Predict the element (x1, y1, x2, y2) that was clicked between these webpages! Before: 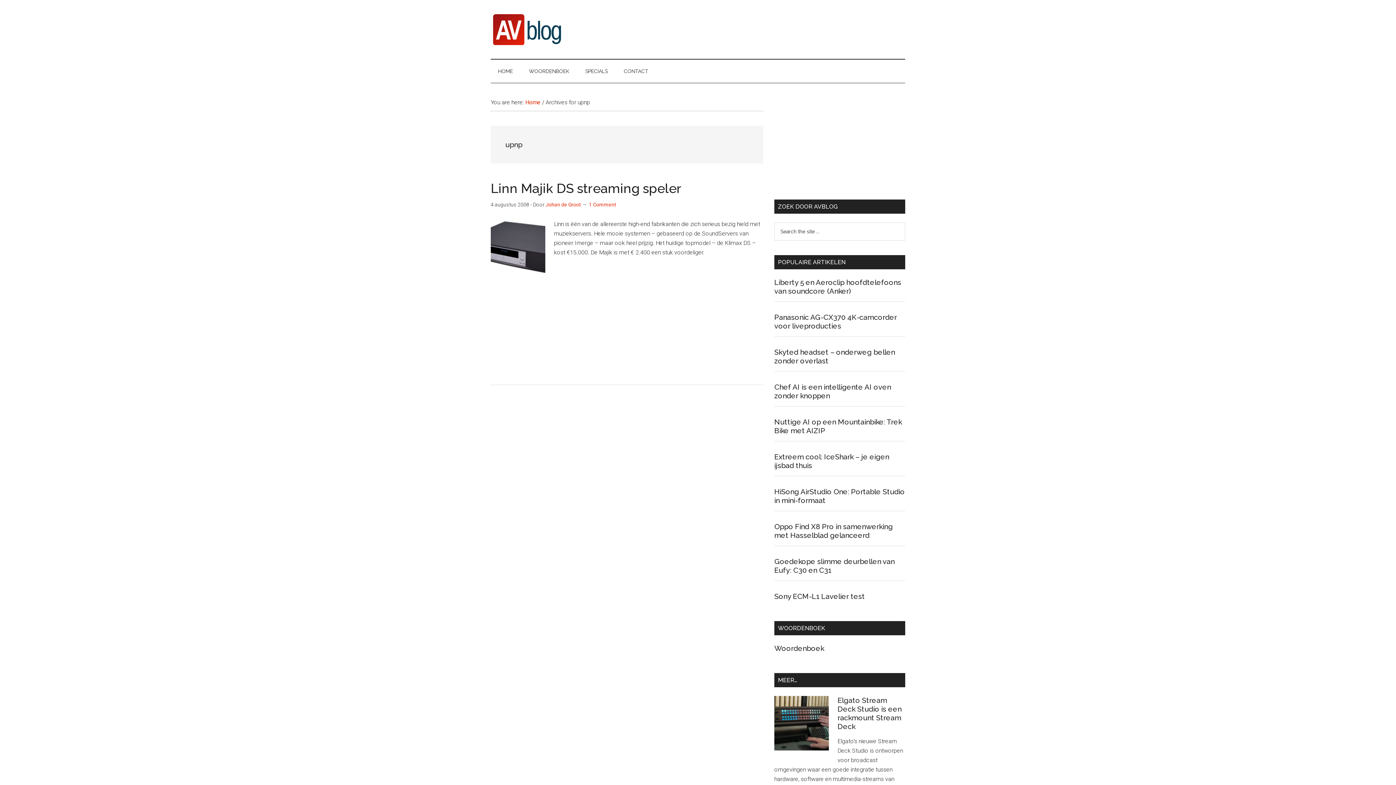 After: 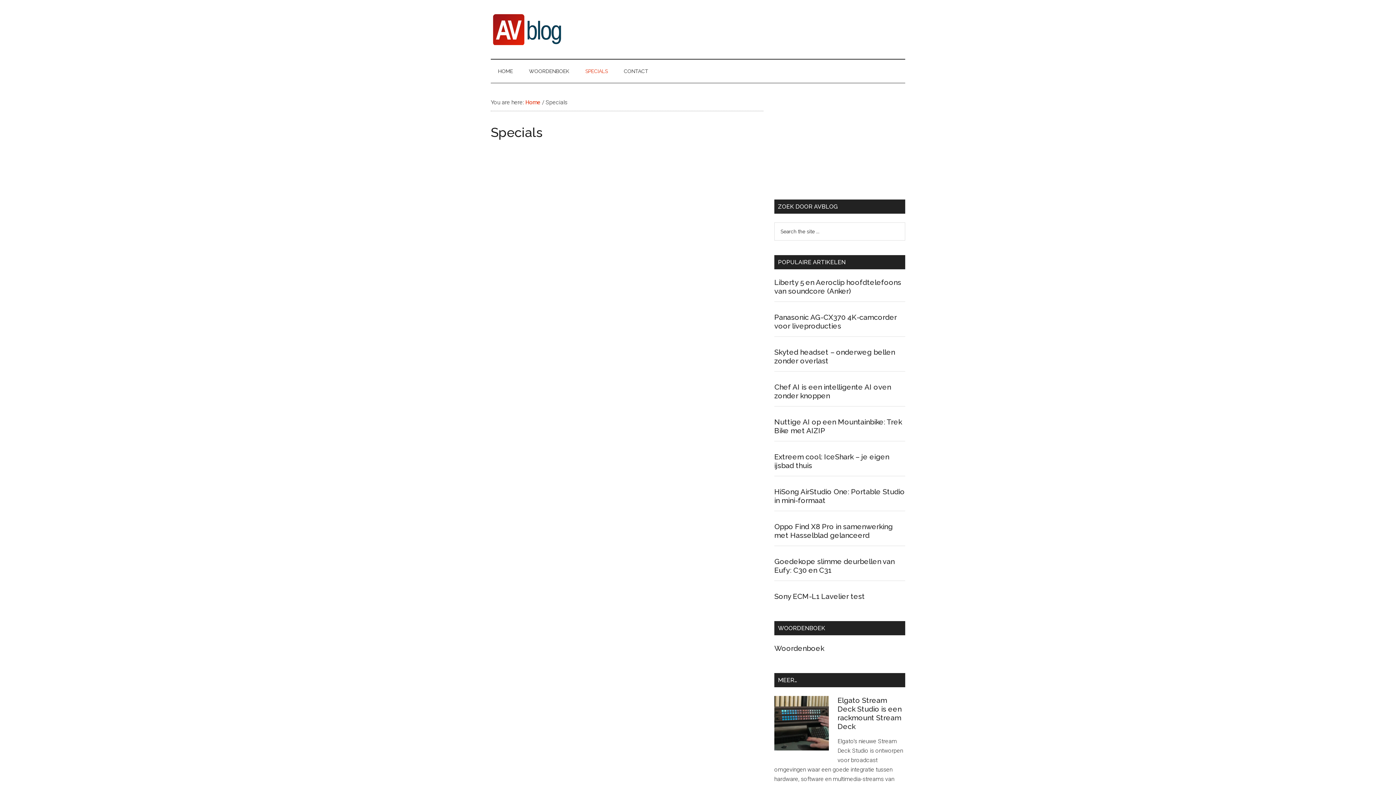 Action: bbox: (578, 59, 615, 82) label: SPECIALS